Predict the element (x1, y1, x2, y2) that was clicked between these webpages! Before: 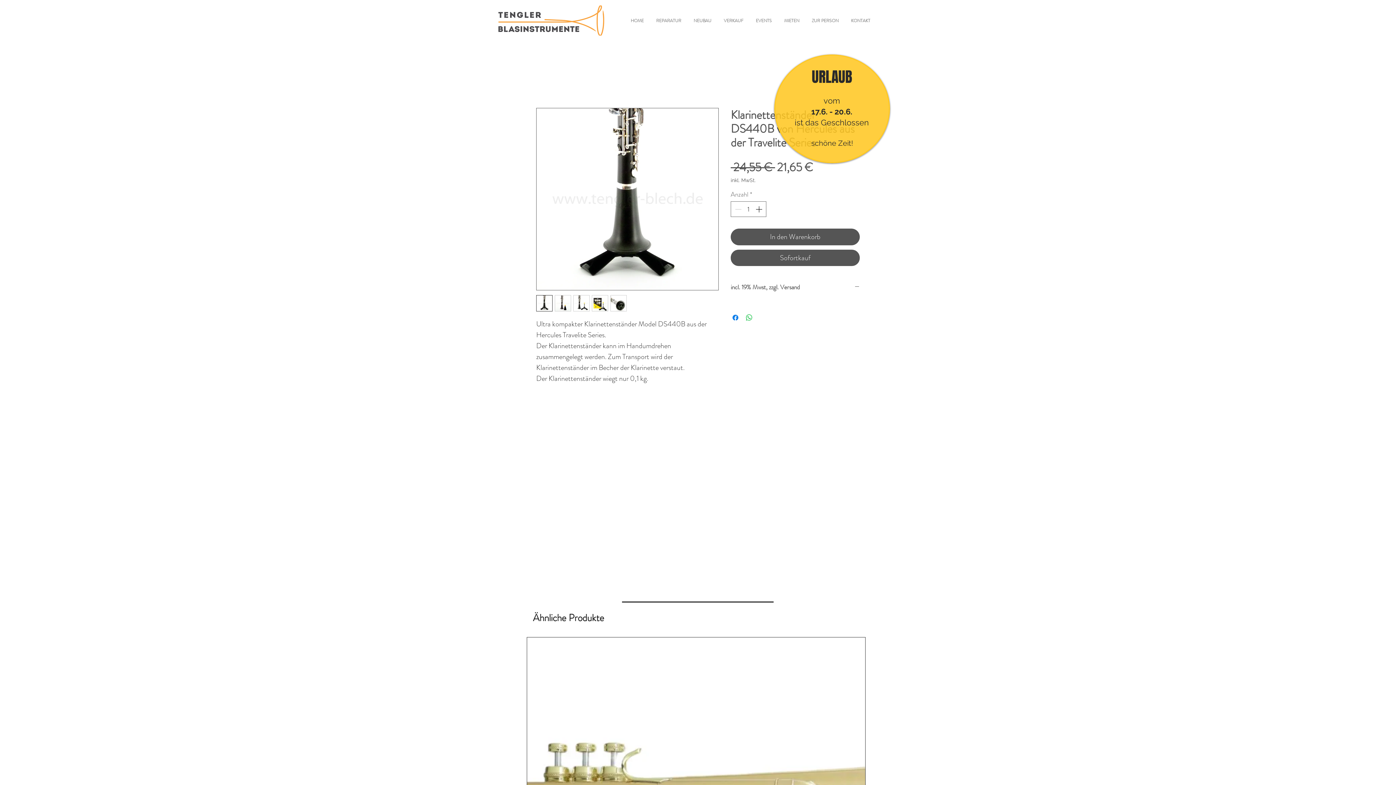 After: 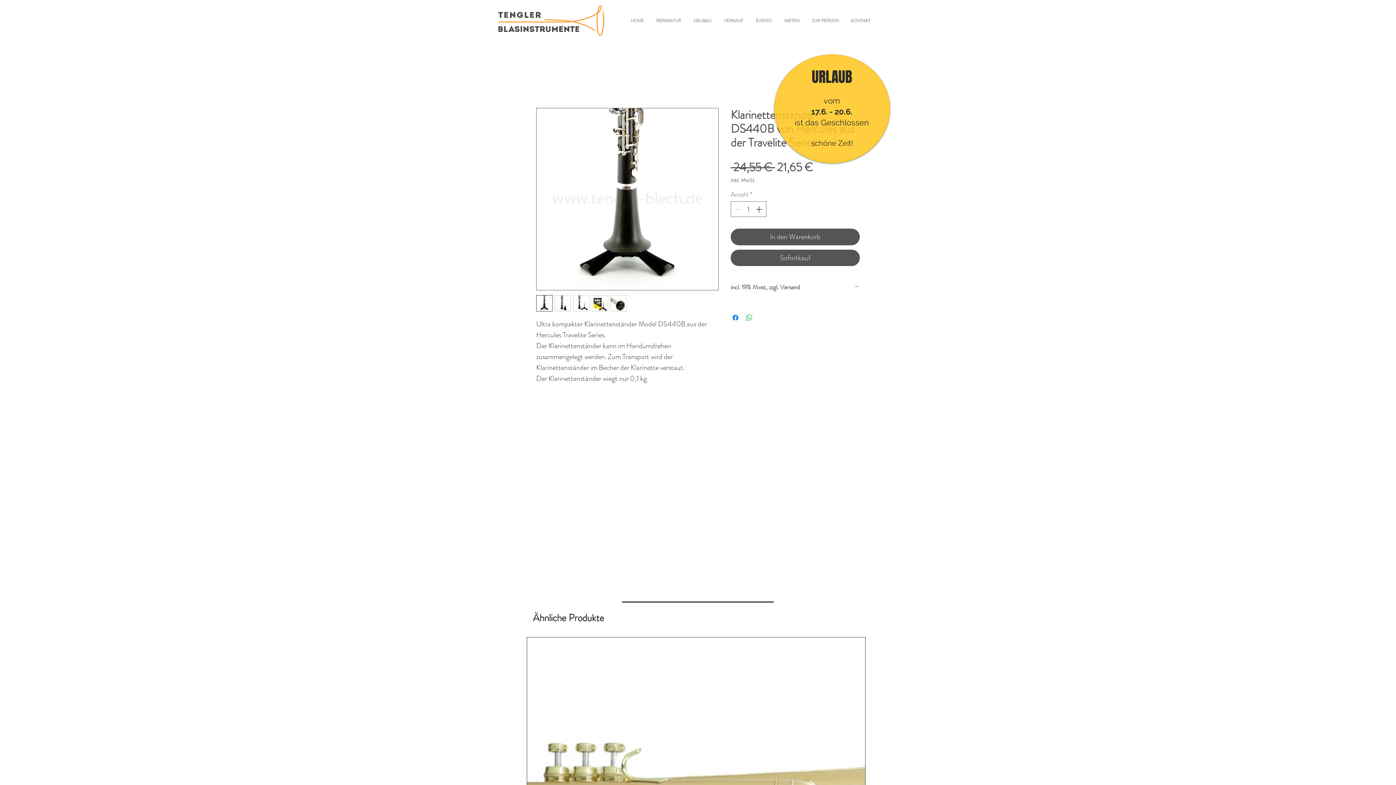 Action: bbox: (610, 295, 626, 311)